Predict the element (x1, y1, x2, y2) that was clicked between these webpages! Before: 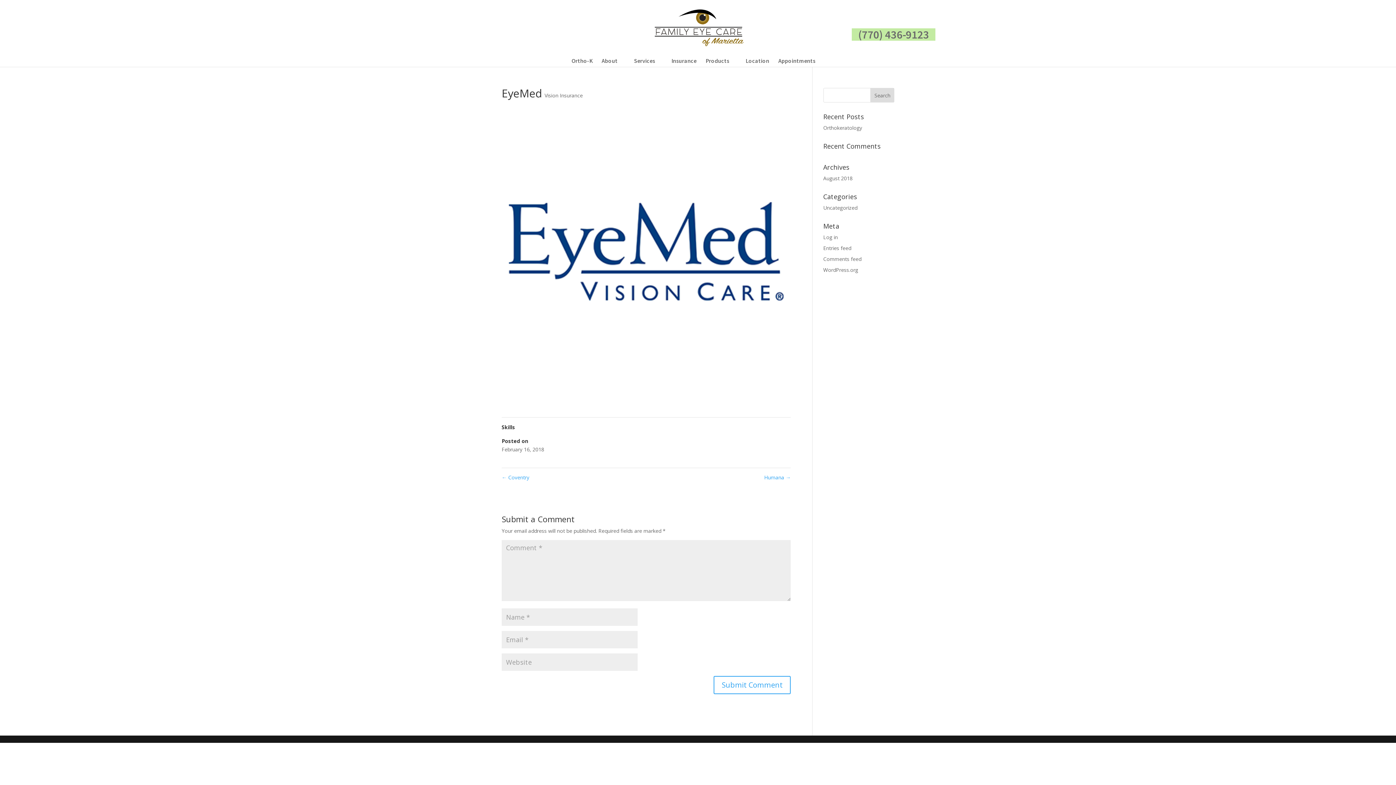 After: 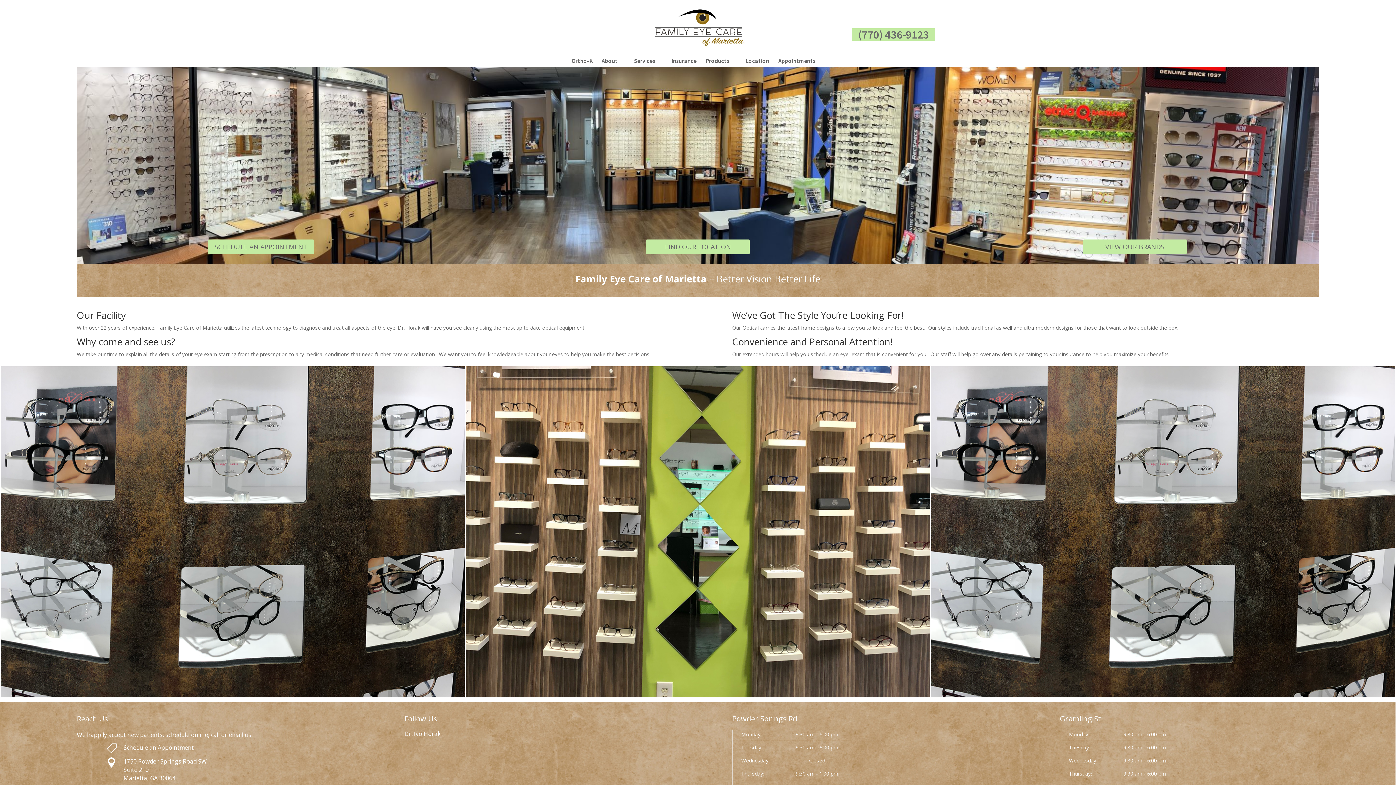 Action: bbox: (652, 23, 744, 29)